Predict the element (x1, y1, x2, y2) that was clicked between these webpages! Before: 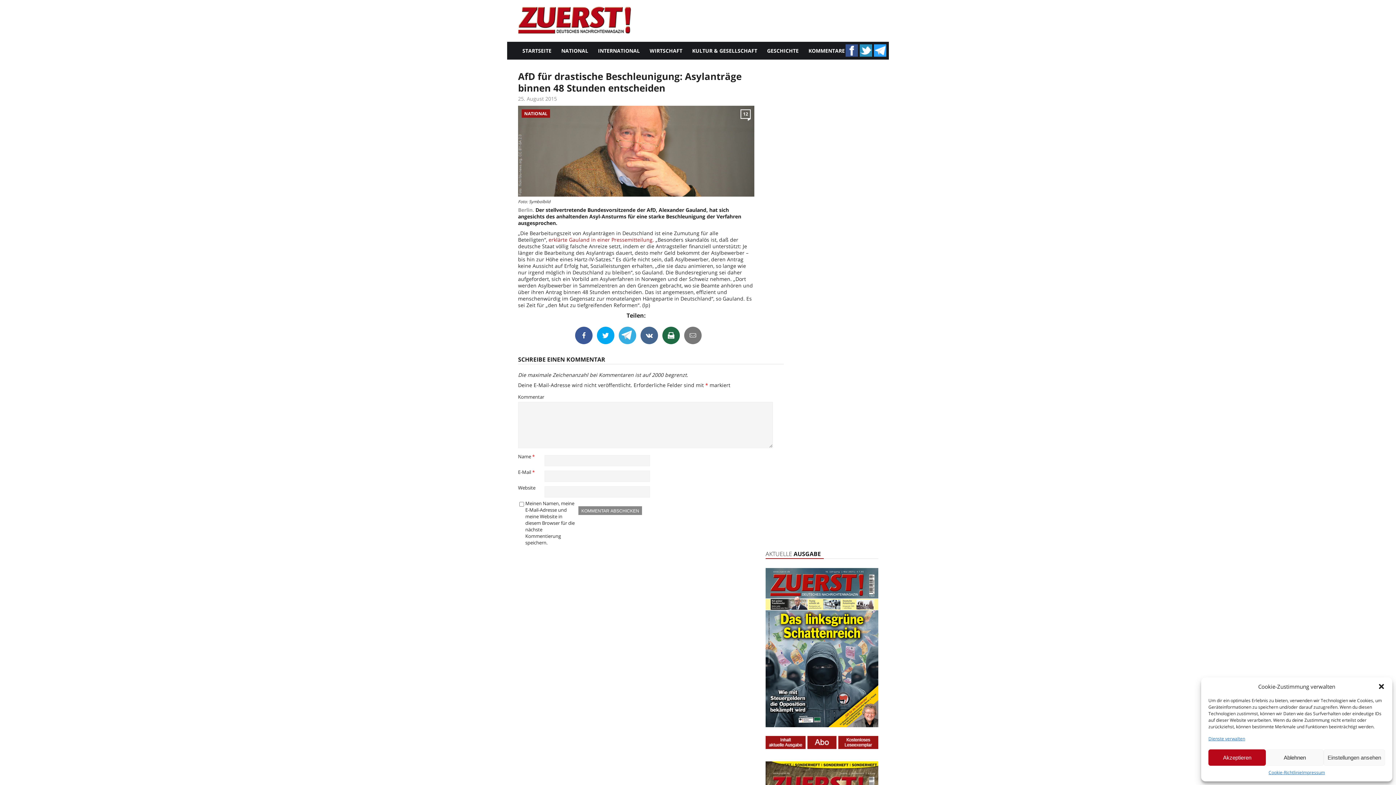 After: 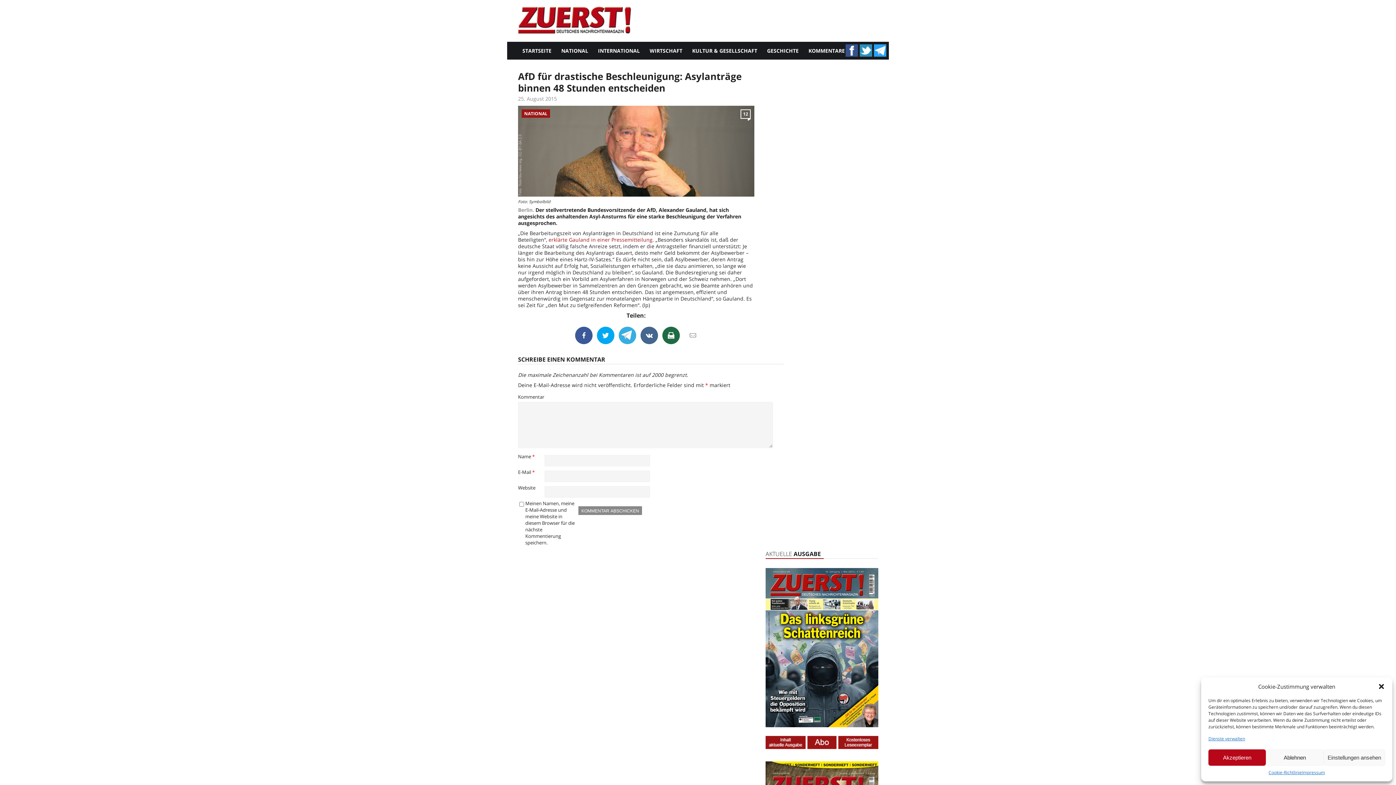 Action: bbox: (684, 326, 701, 344)